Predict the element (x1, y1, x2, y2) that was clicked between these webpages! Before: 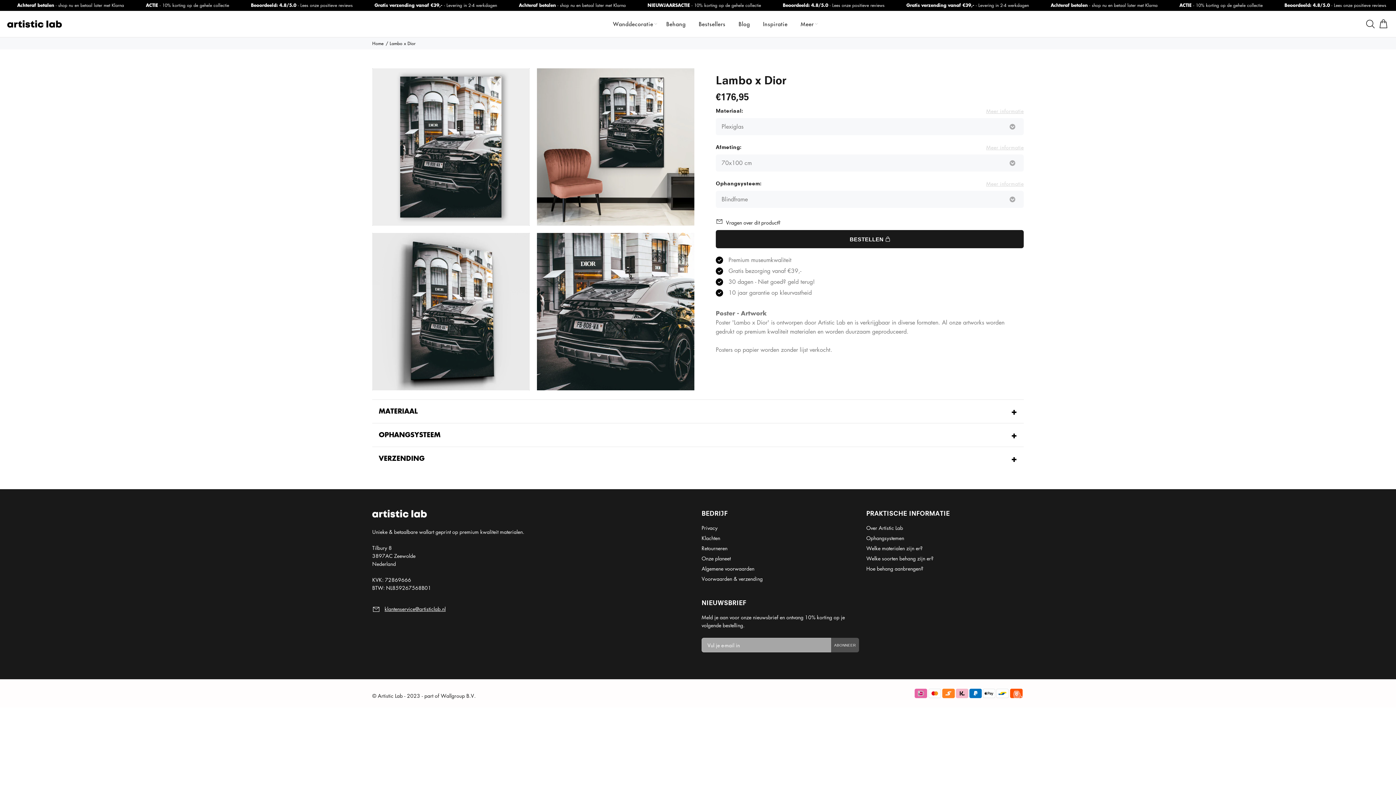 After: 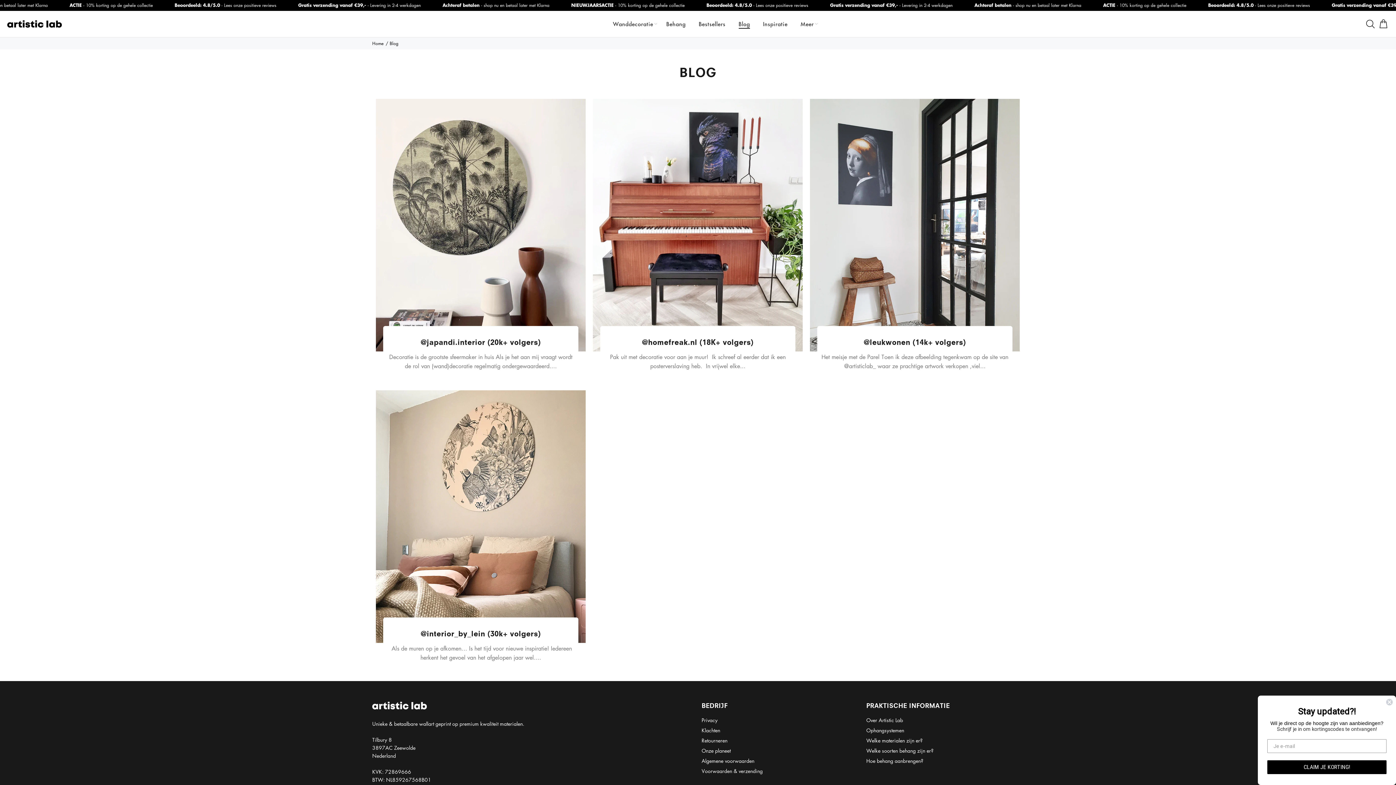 Action: bbox: (732, 18, 756, 29) label: Blog